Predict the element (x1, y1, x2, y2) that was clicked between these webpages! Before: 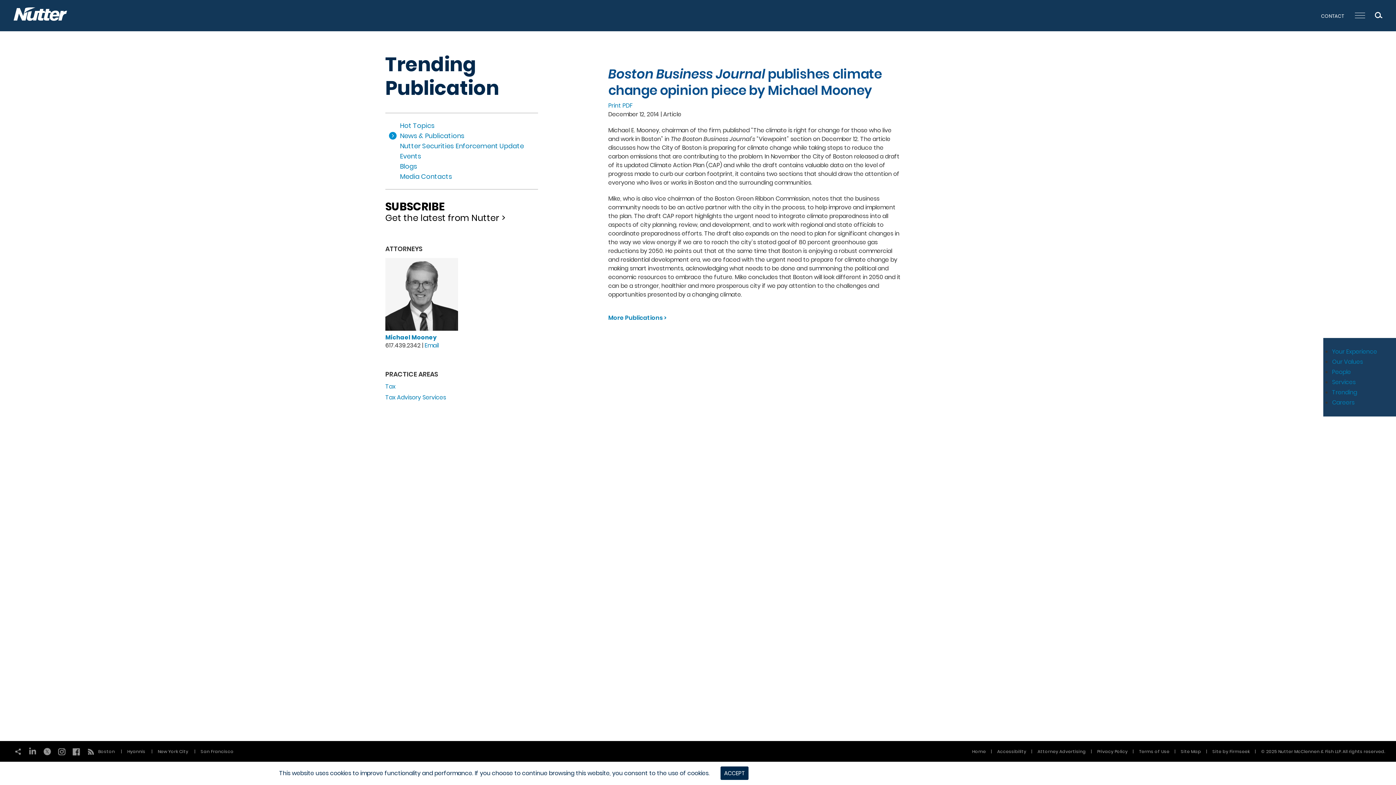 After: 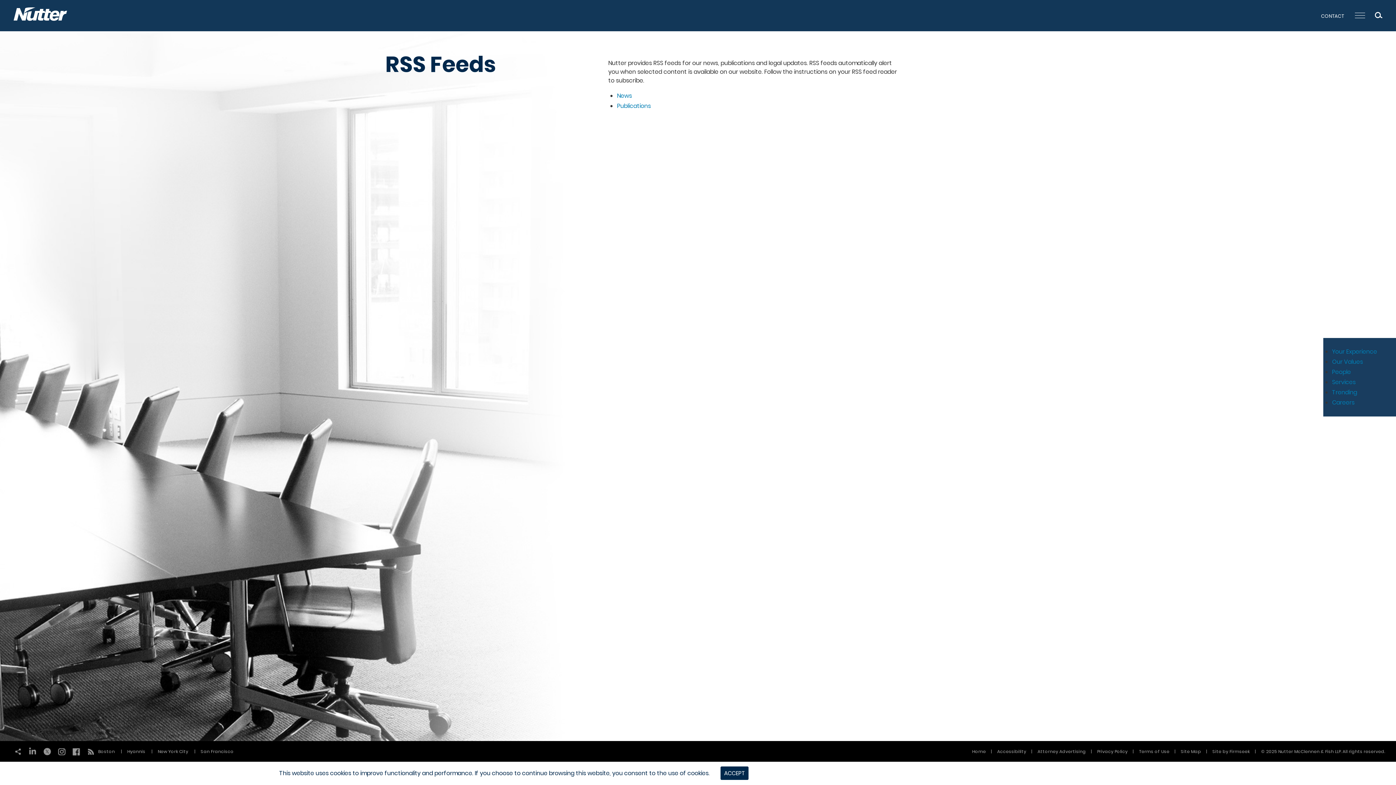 Action: bbox: (85, 745, 96, 756)